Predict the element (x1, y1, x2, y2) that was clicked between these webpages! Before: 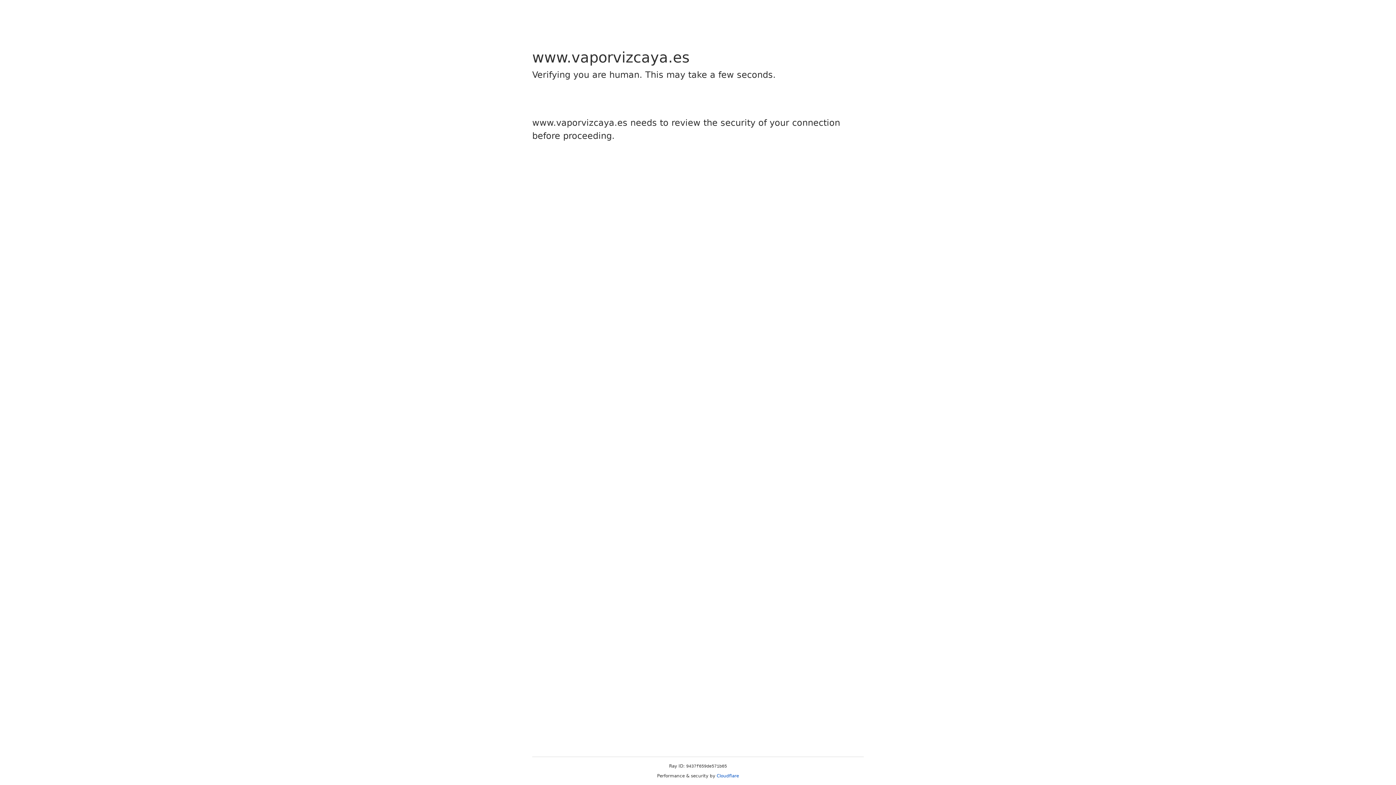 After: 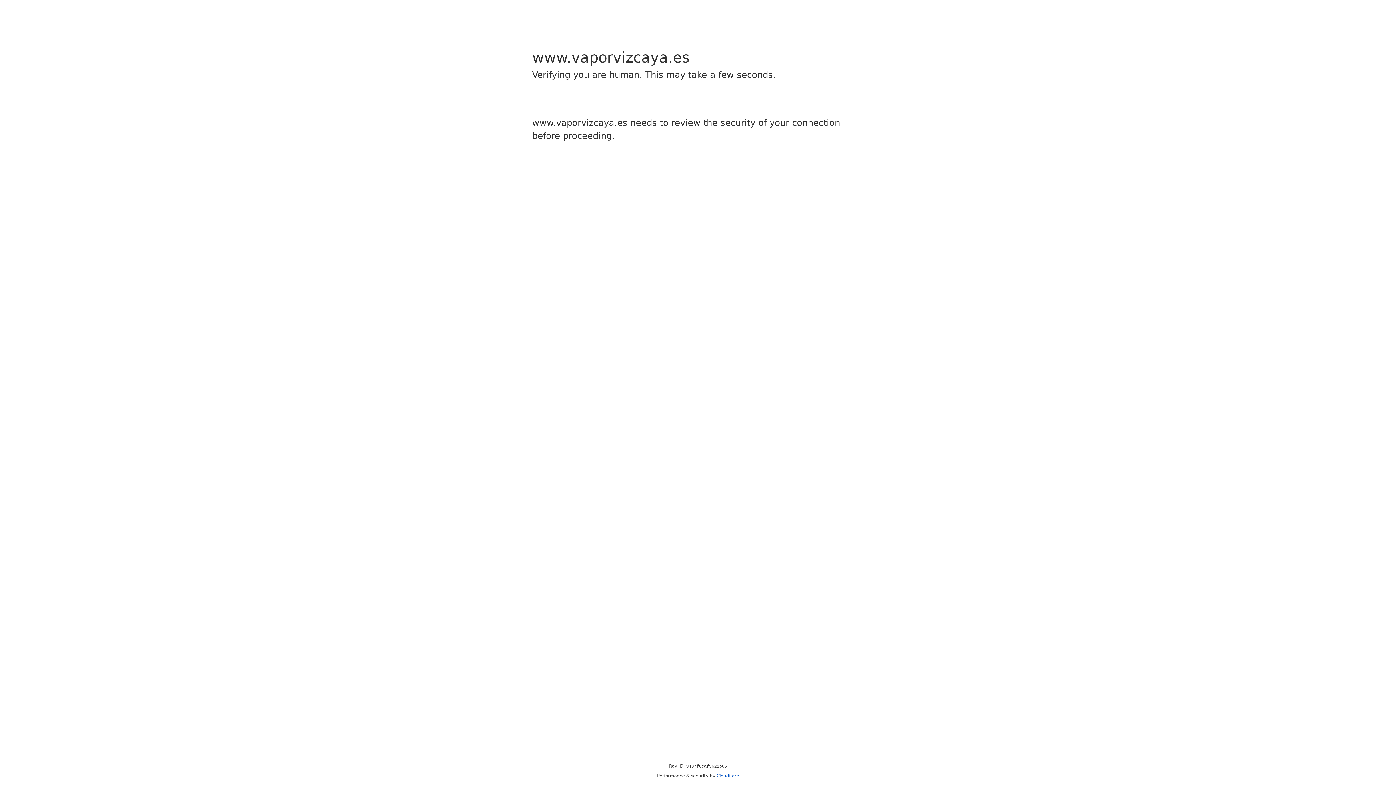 Action: label: Cloudflare bbox: (716, 773, 739, 778)